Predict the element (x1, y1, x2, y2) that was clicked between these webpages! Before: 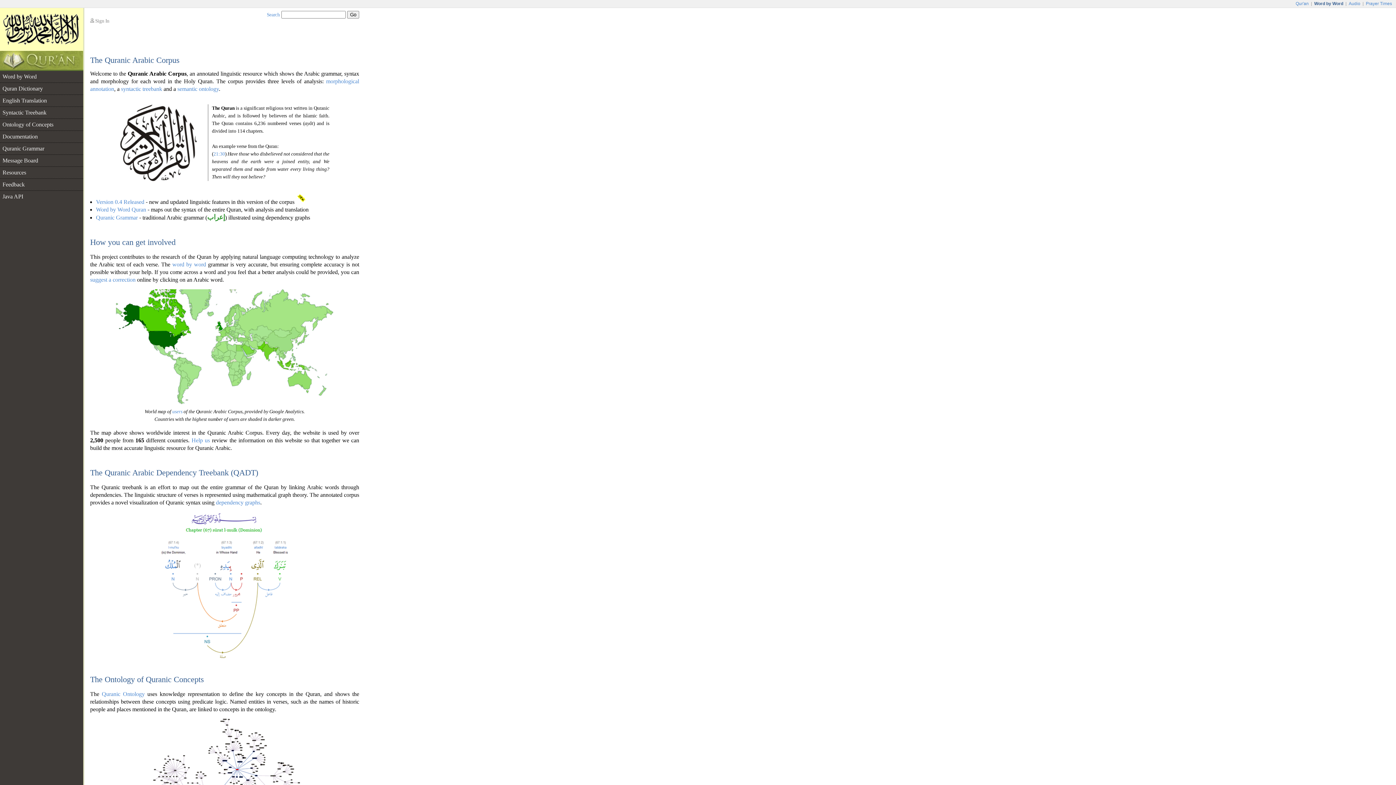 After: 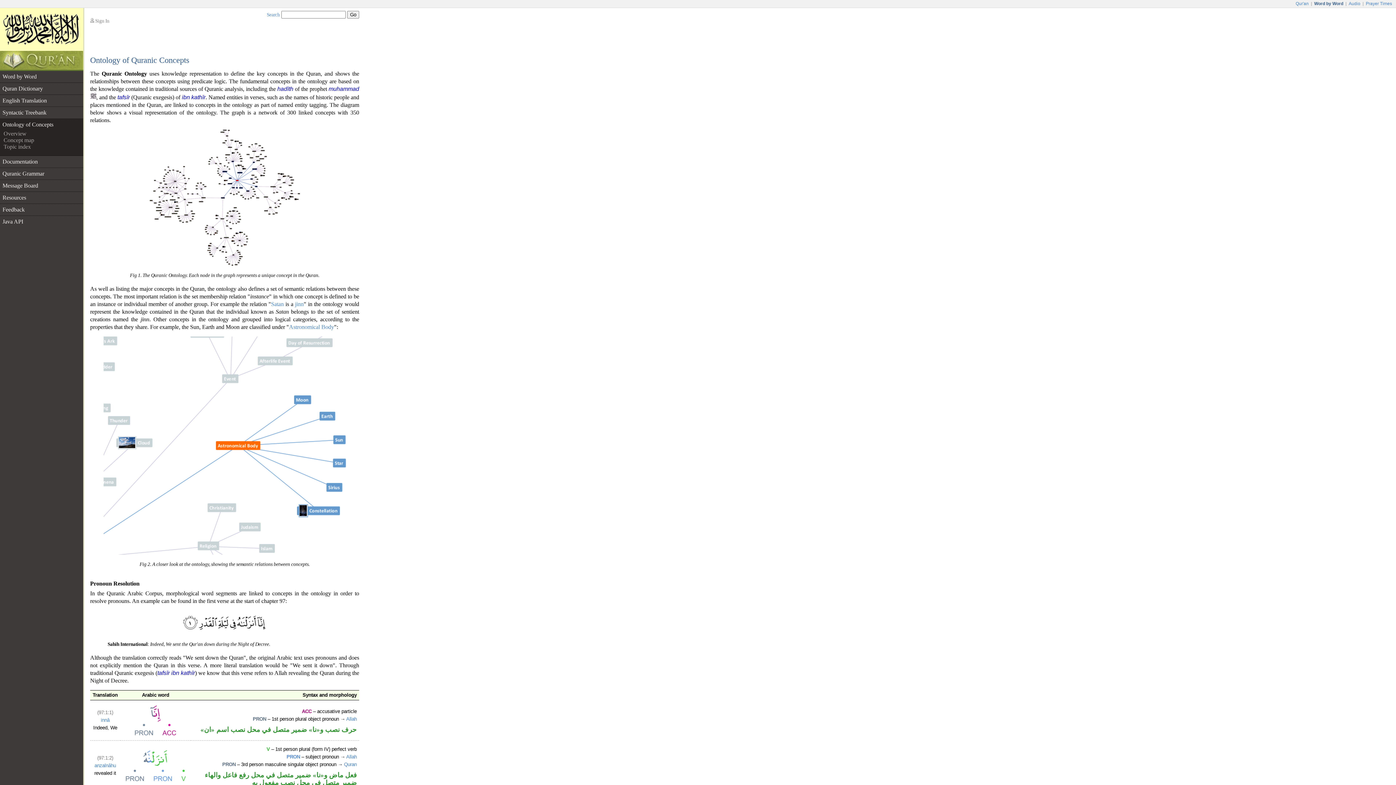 Action: label: Quranic Ontology bbox: (101, 691, 144, 697)